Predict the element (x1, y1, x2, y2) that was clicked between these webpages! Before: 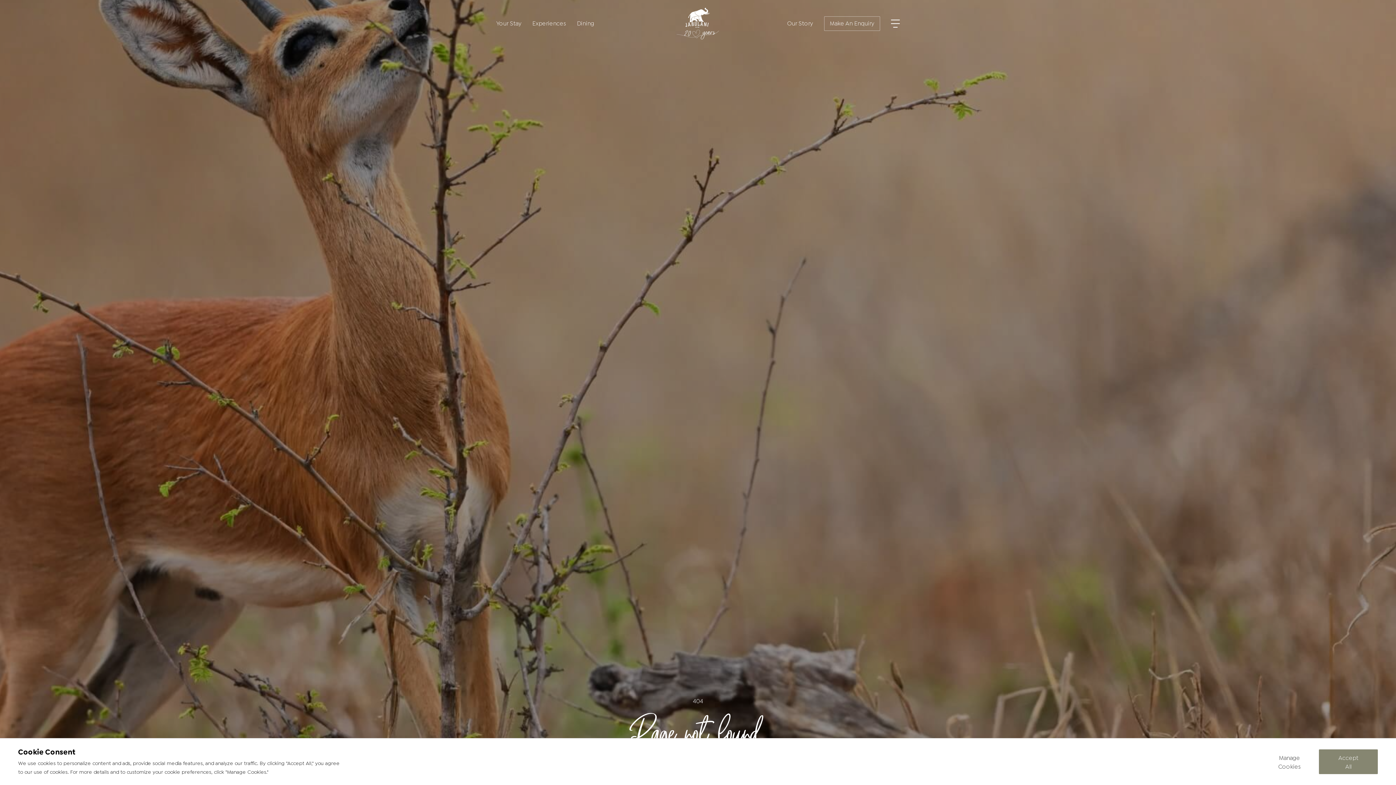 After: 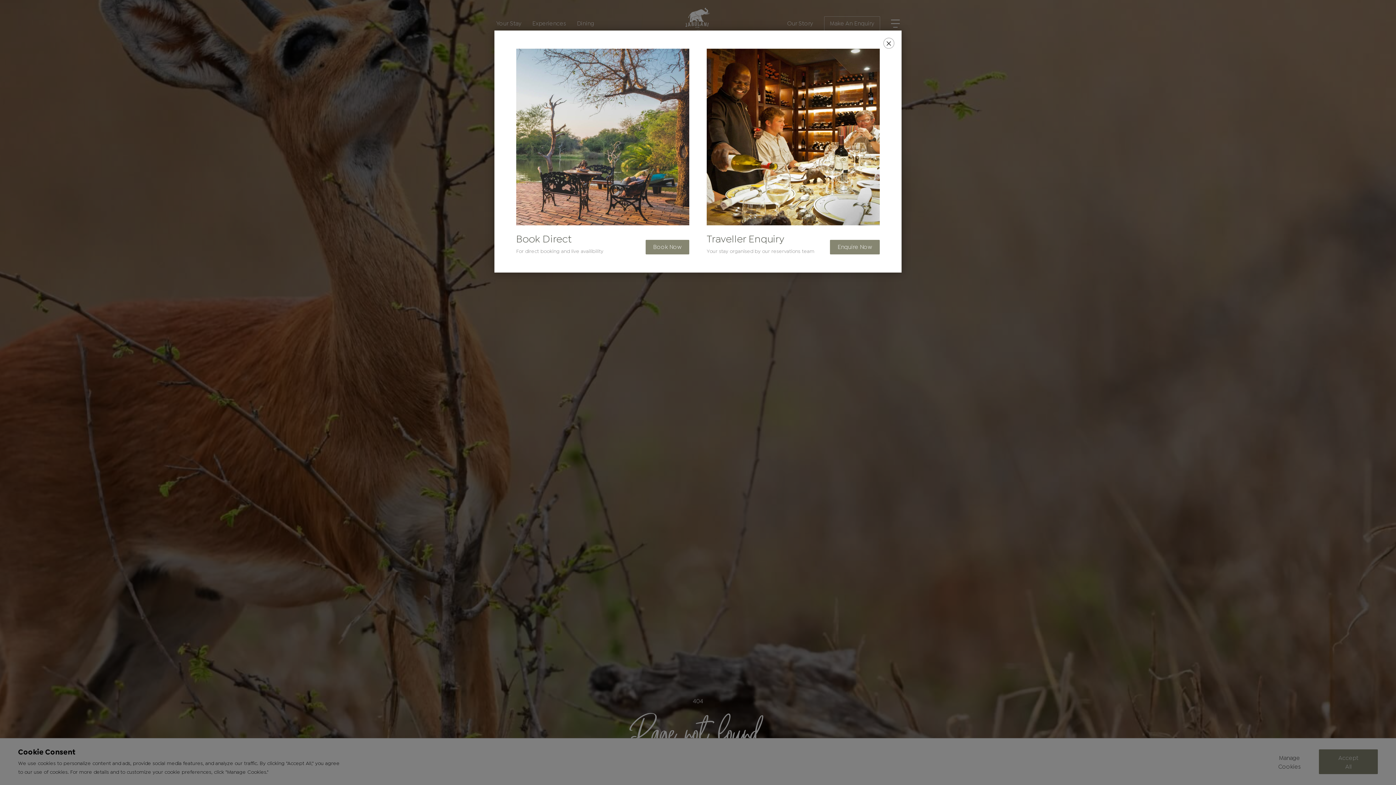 Action: label: Make An Enquiry bbox: (824, 16, 880, 30)